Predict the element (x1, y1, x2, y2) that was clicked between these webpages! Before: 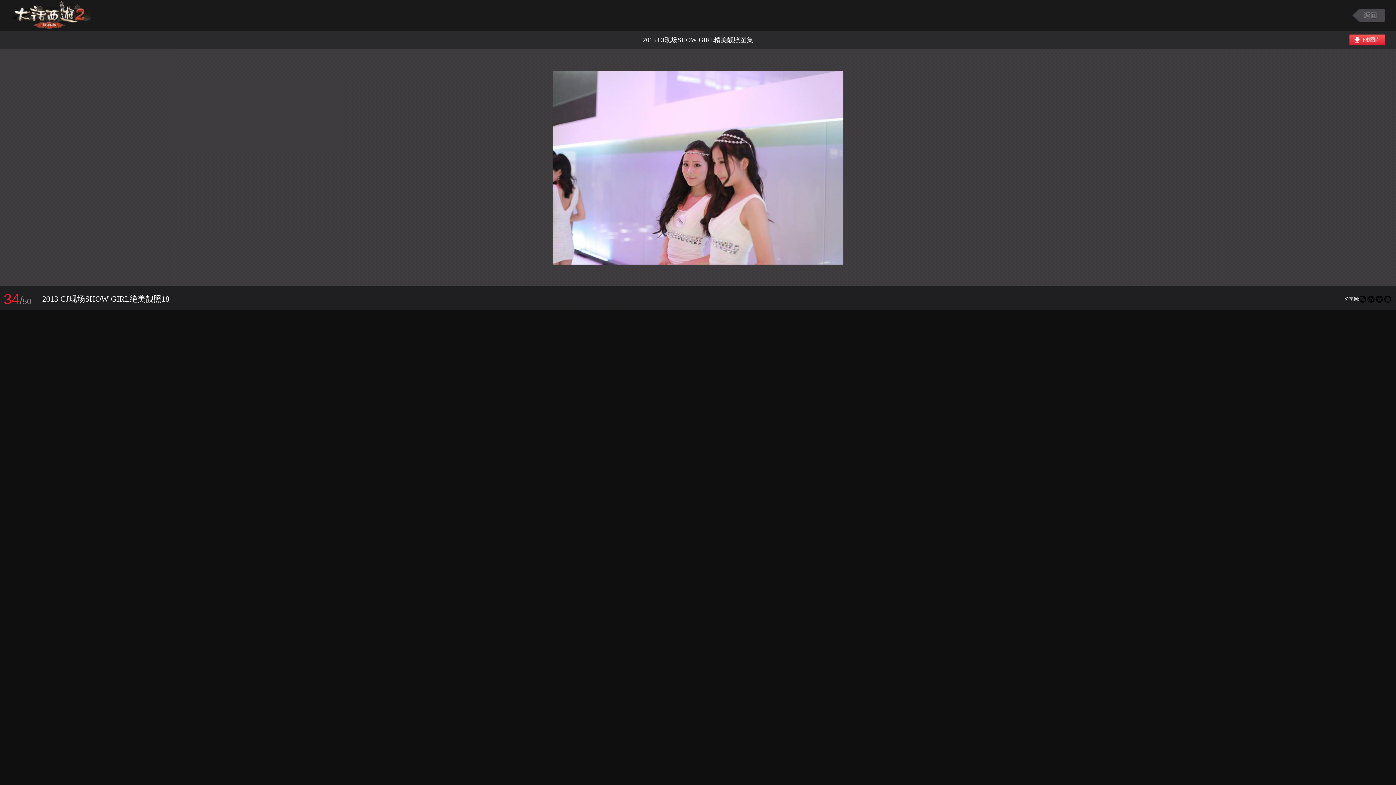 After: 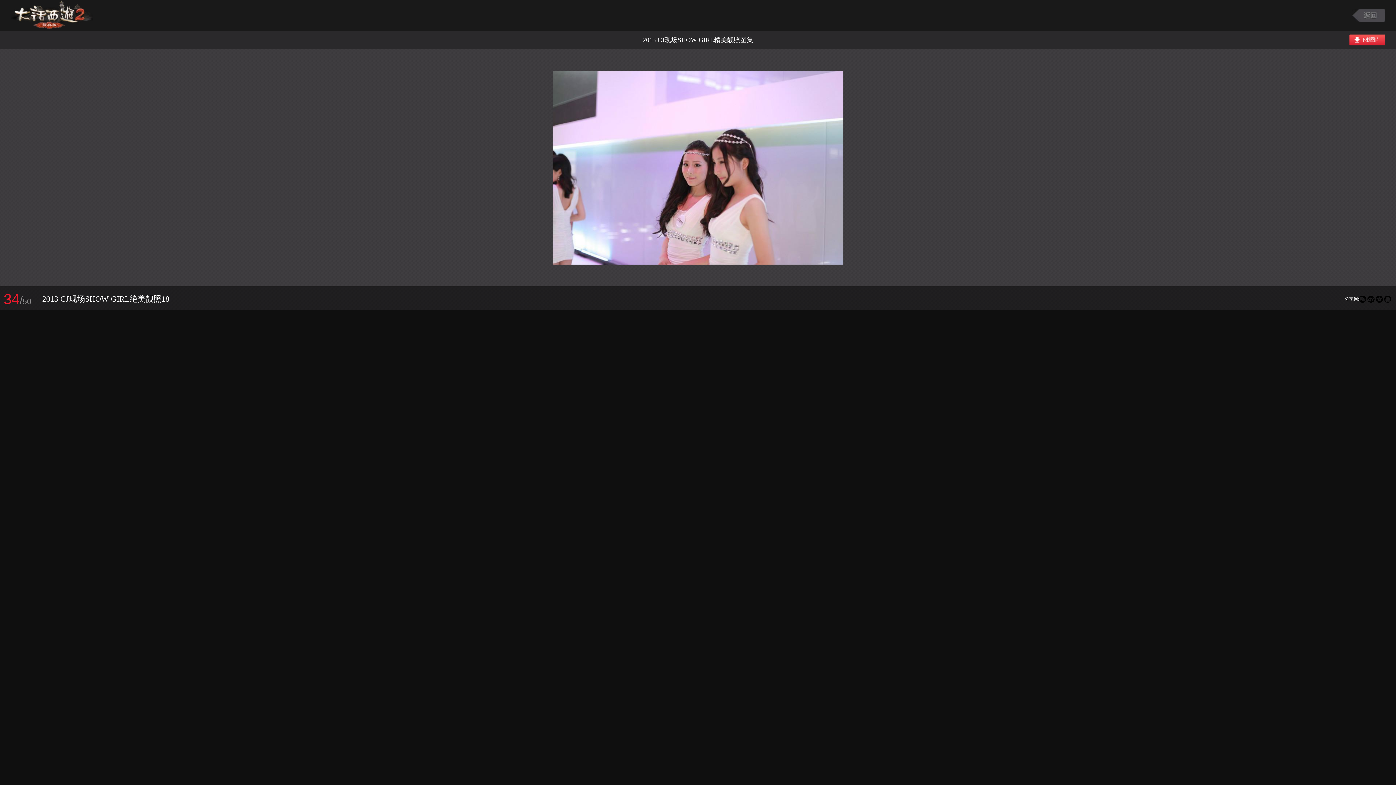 Action: bbox: (1349, 34, 1385, 45)